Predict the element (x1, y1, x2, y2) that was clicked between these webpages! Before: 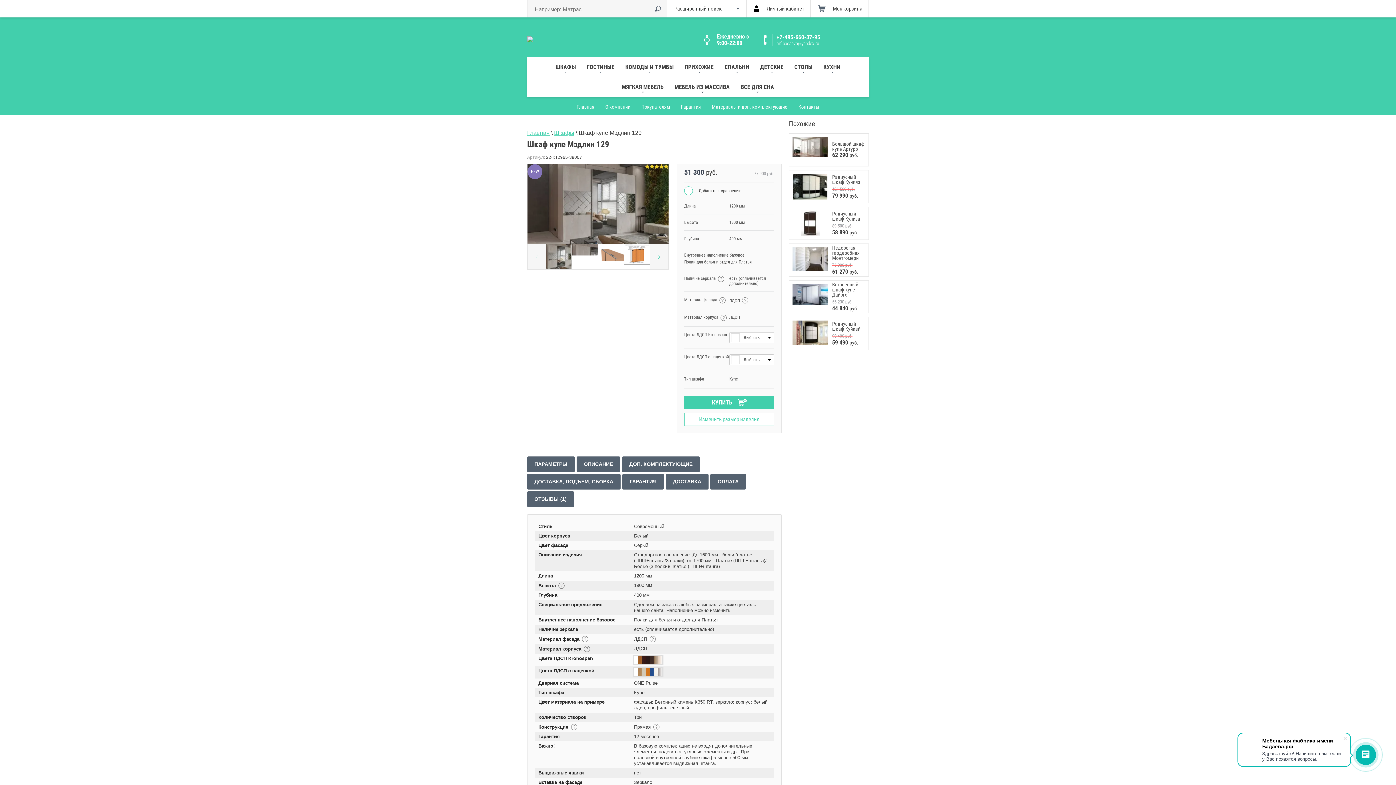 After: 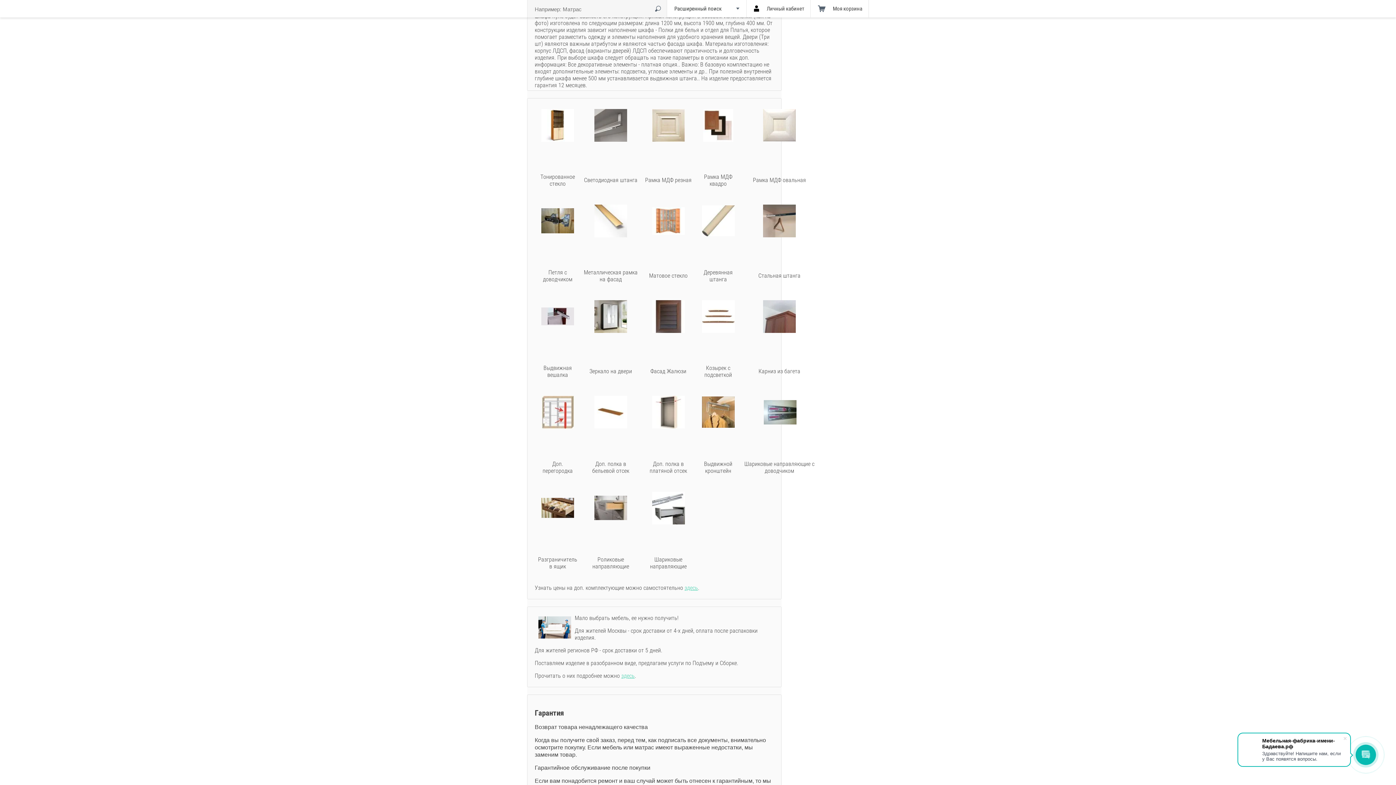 Action: bbox: (576, 456, 620, 472) label: ОПИСАНИЕ